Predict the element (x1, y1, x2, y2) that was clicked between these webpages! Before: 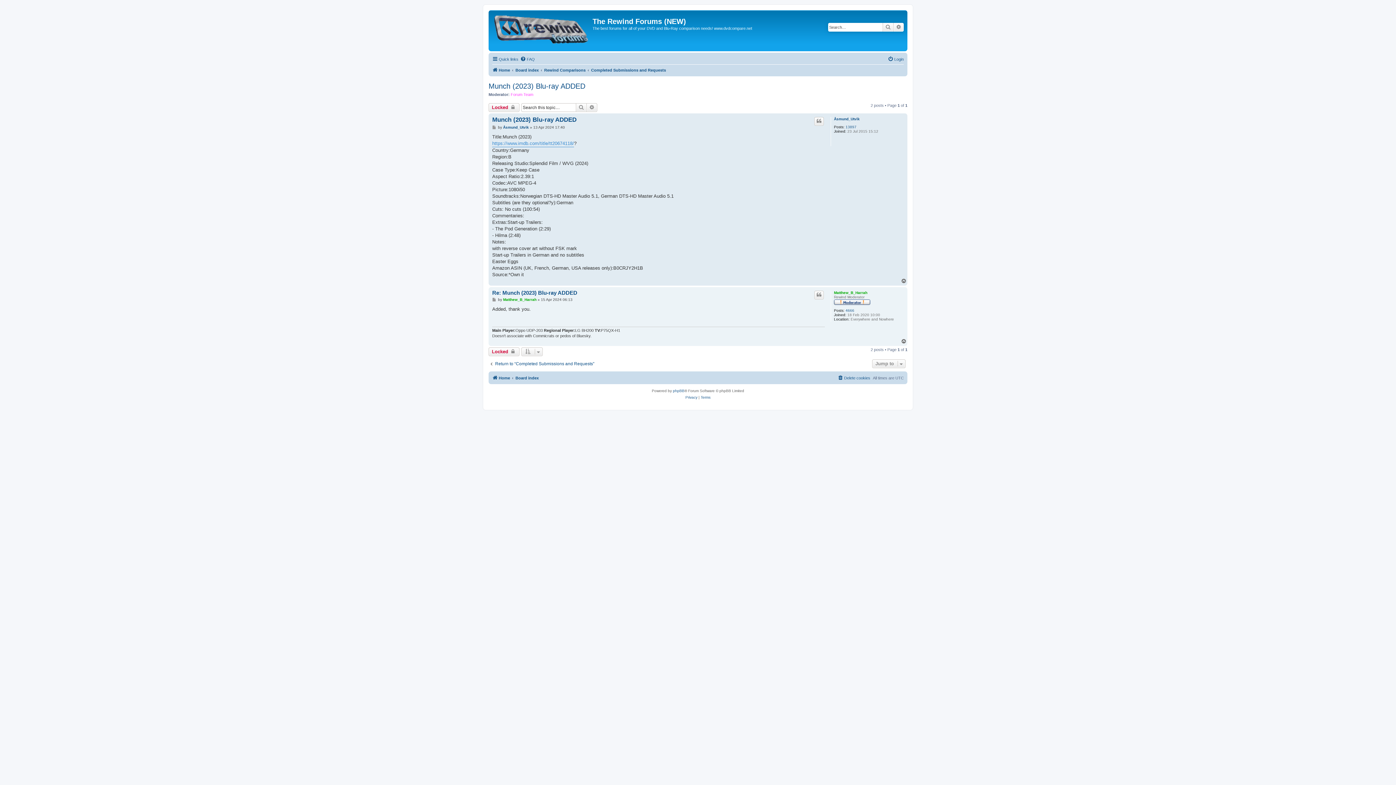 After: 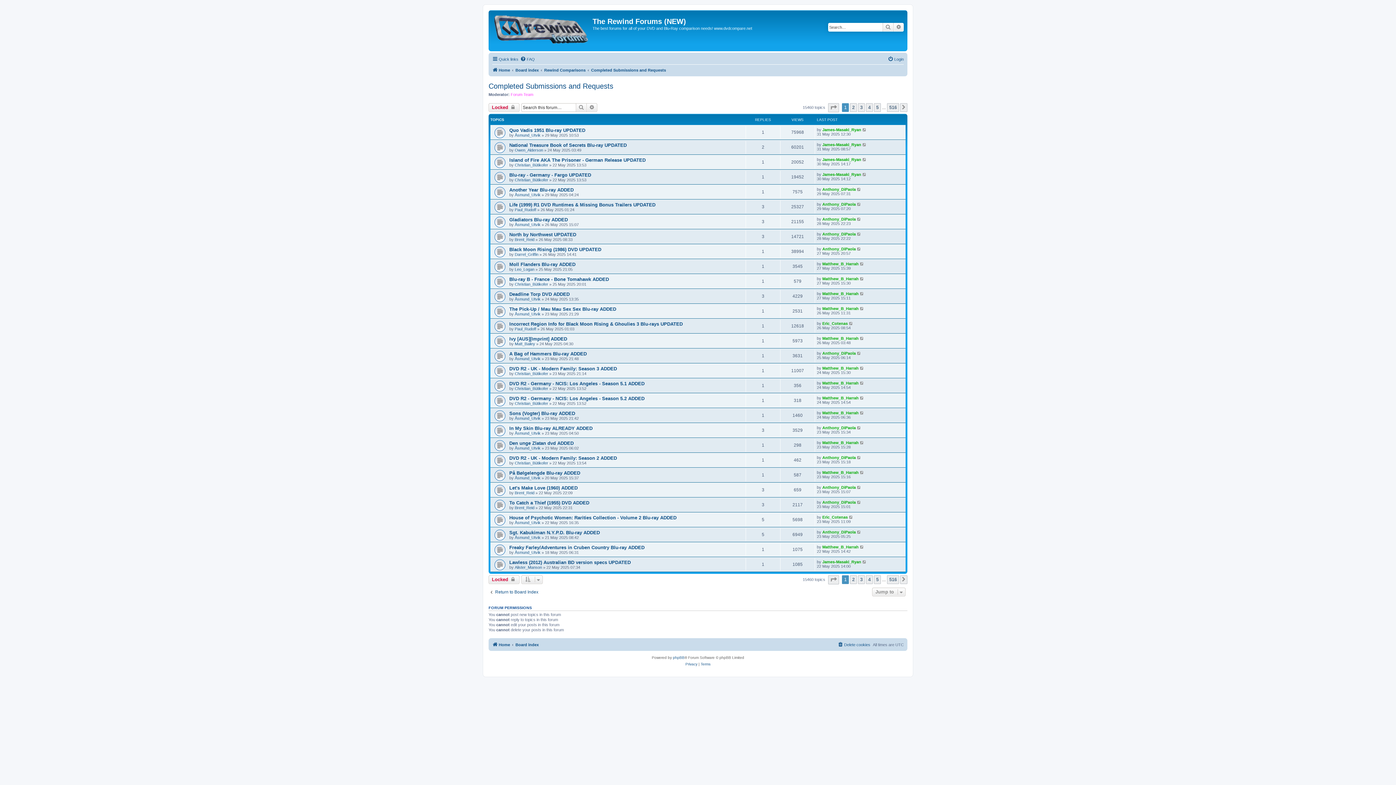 Action: bbox: (488, 361, 594, 366) label: Return to “Completed Submissions and Requests”